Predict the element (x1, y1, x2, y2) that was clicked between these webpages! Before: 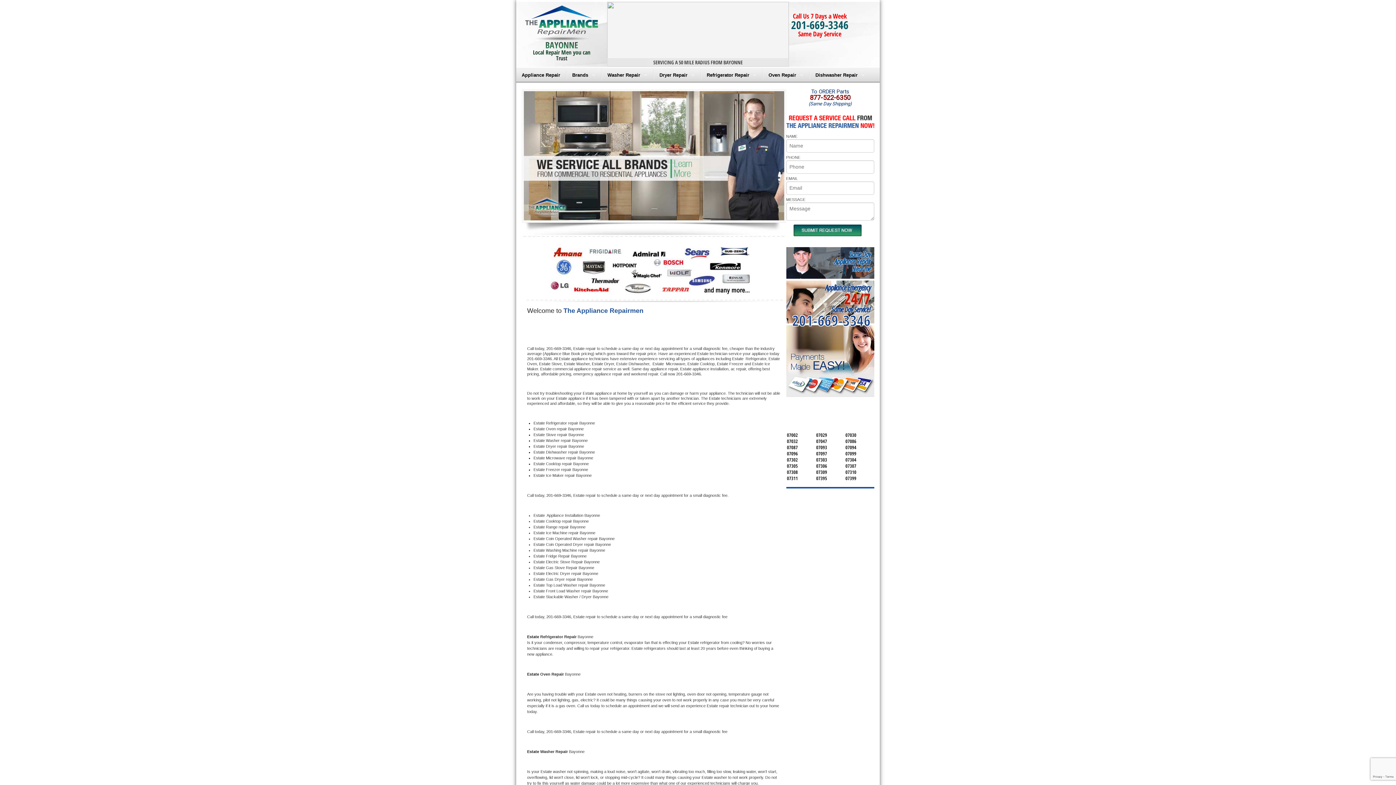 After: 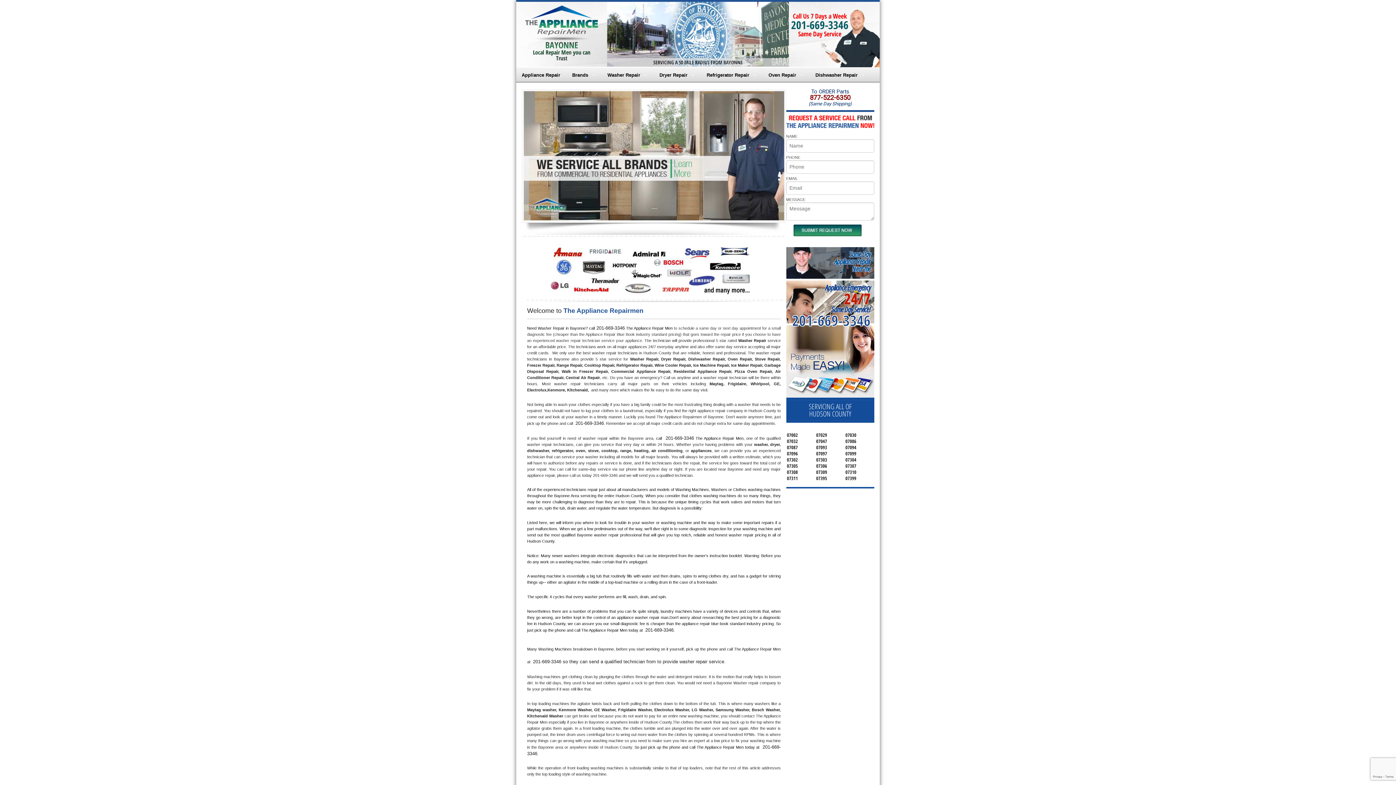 Action: bbox: (602, 67, 653, 82) label: Washer Repair